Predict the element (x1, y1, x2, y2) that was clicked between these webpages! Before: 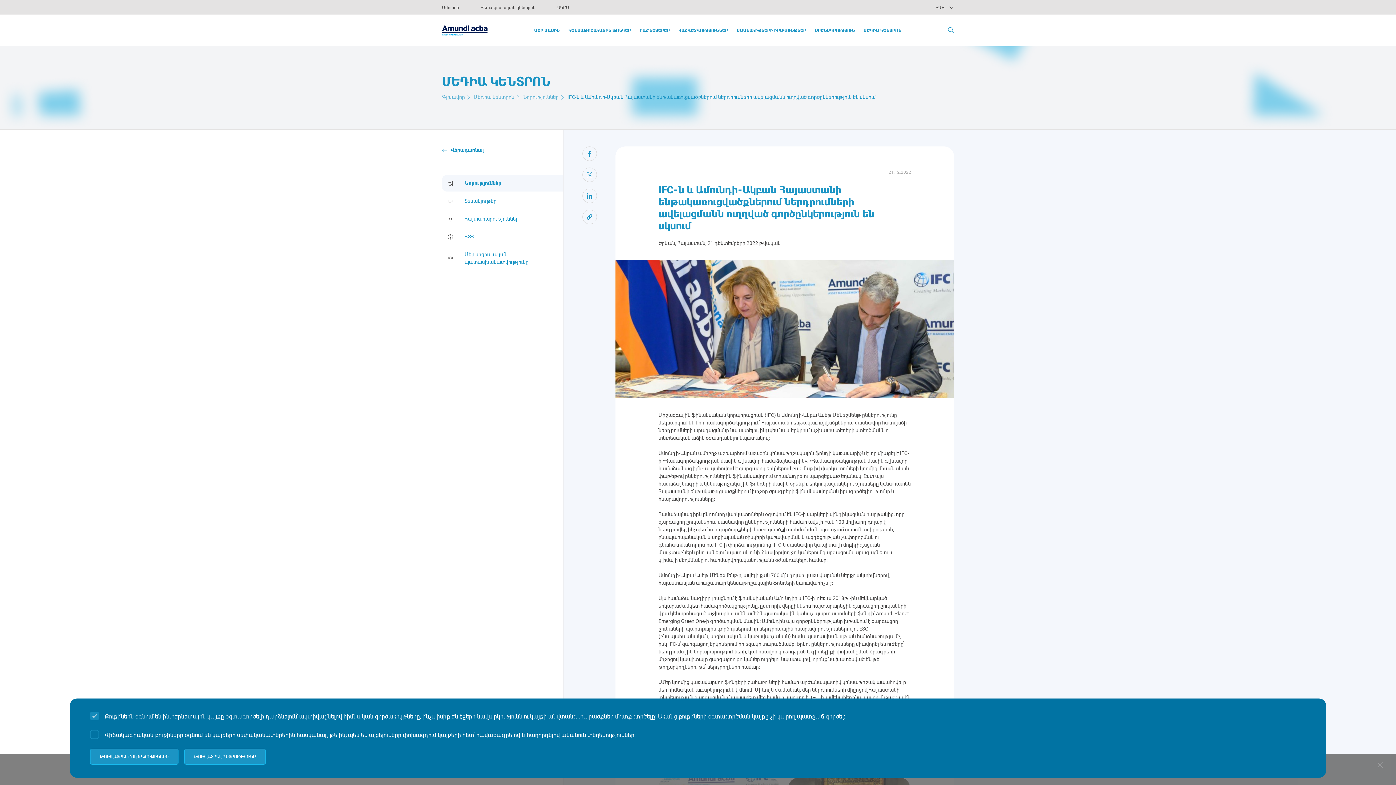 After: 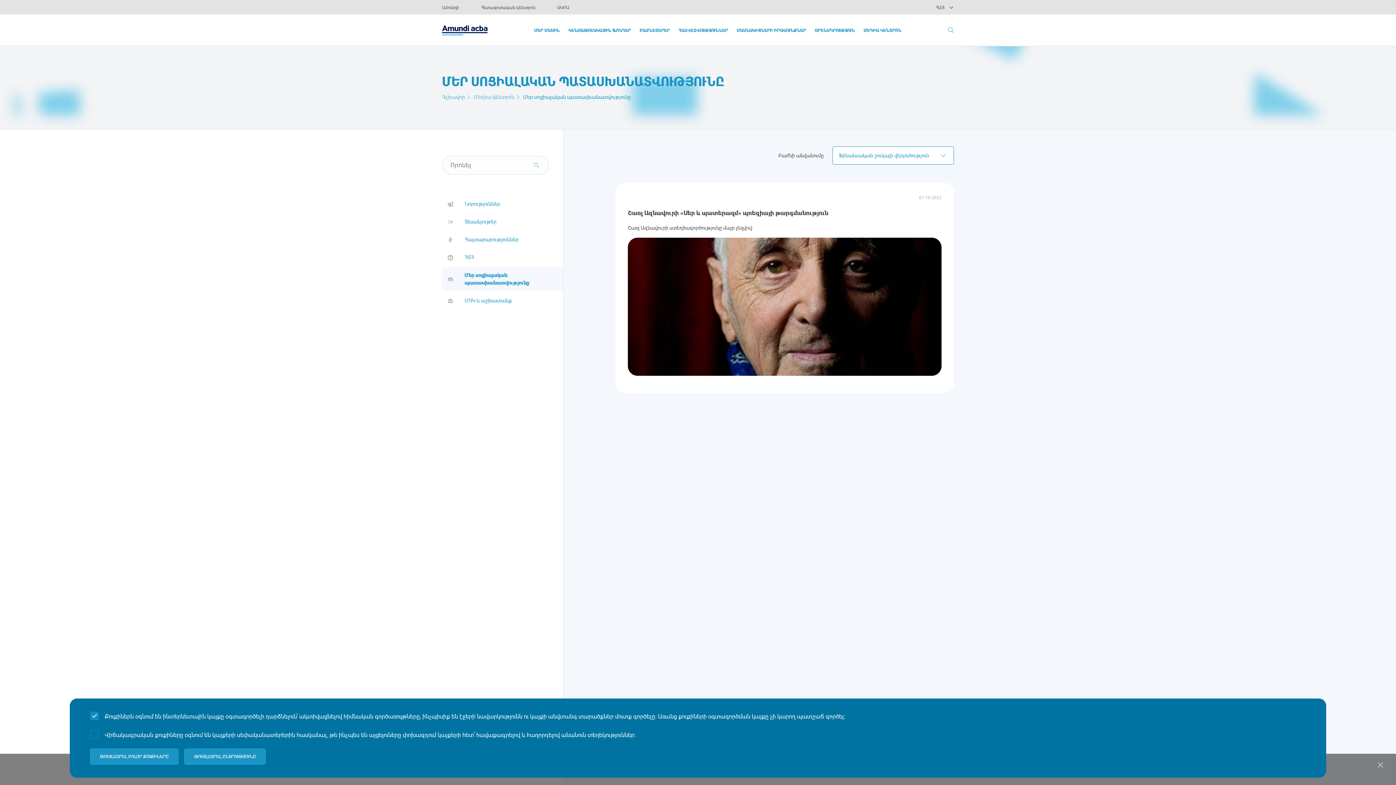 Action: label: Մեր սոցիալական պատասխանատվությունը bbox: (442, 246, 563, 270)